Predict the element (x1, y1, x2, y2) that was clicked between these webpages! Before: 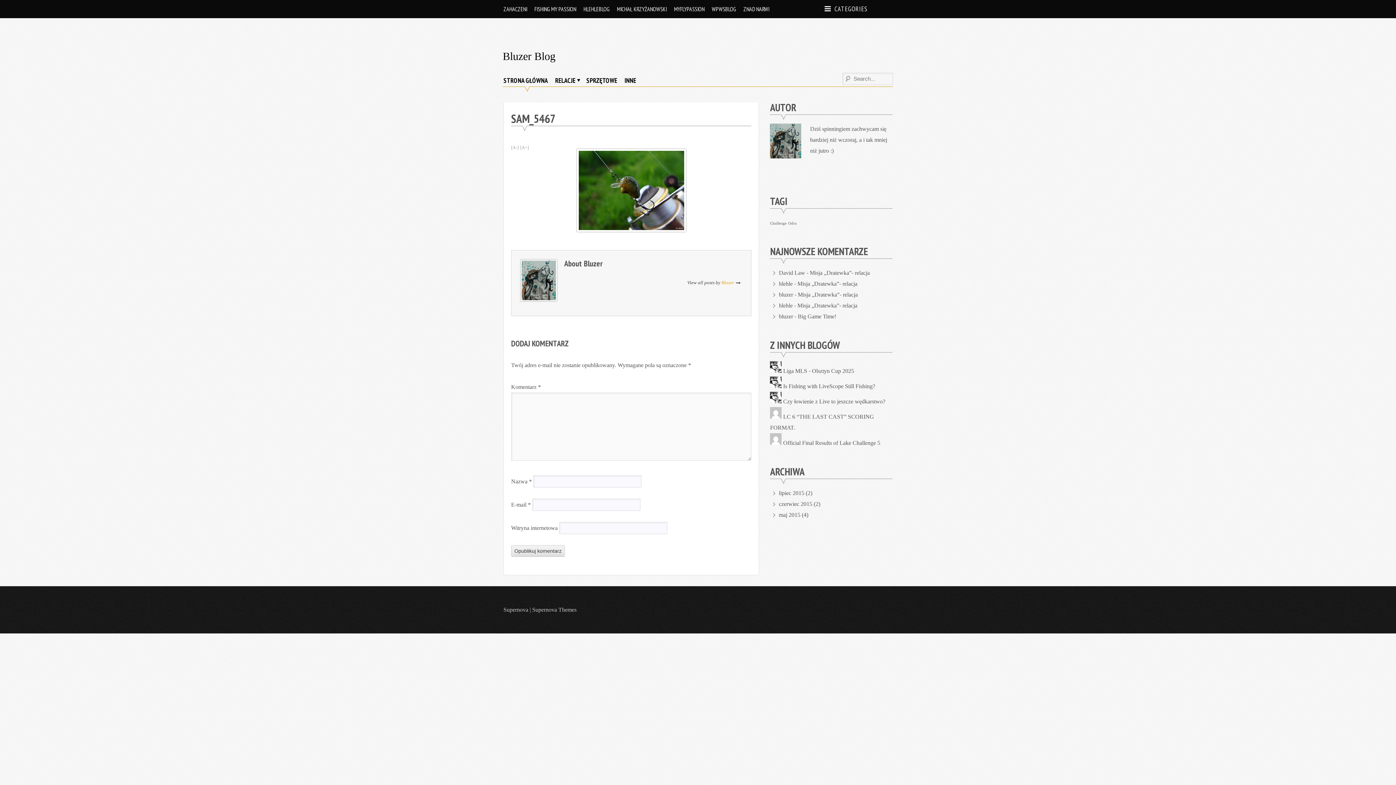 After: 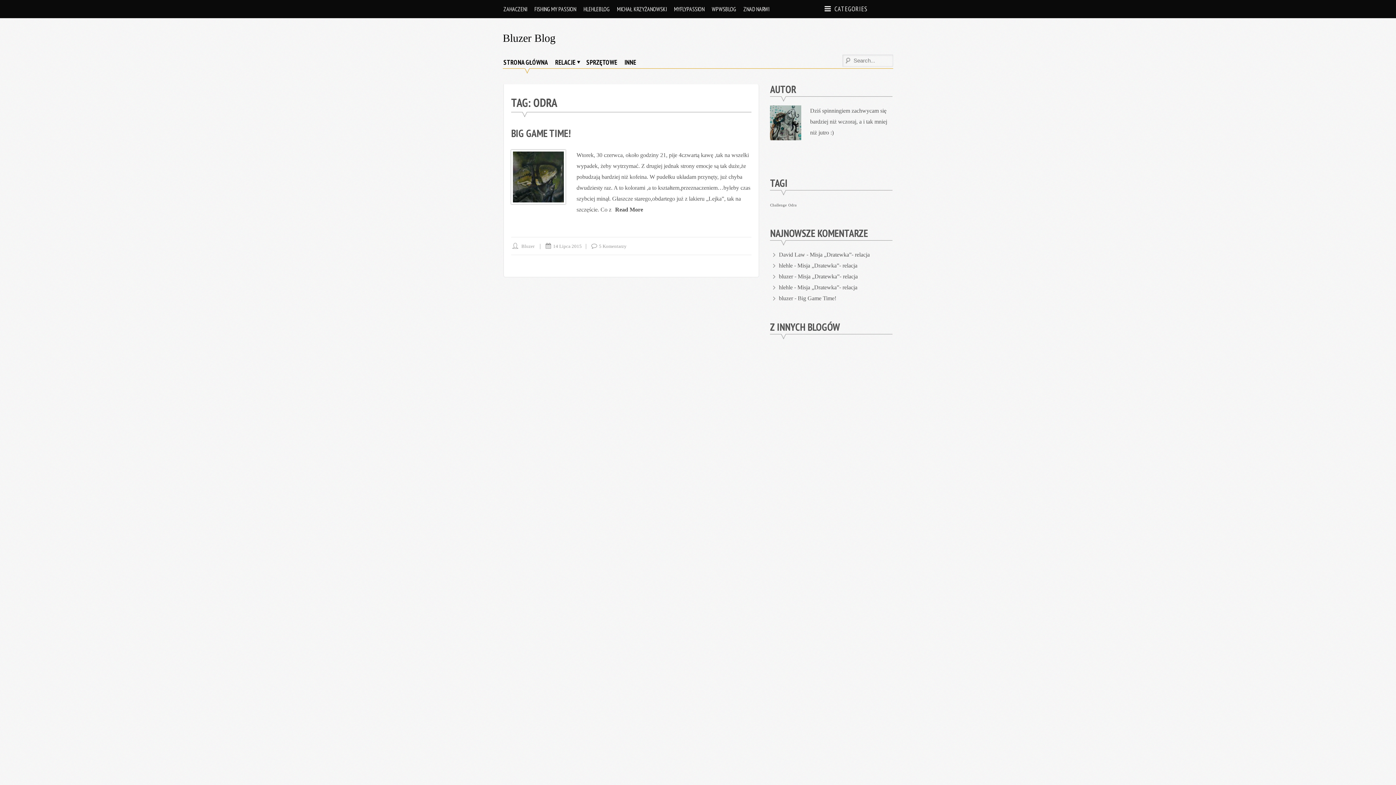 Action: bbox: (788, 221, 796, 225) label: Odra (1 element)